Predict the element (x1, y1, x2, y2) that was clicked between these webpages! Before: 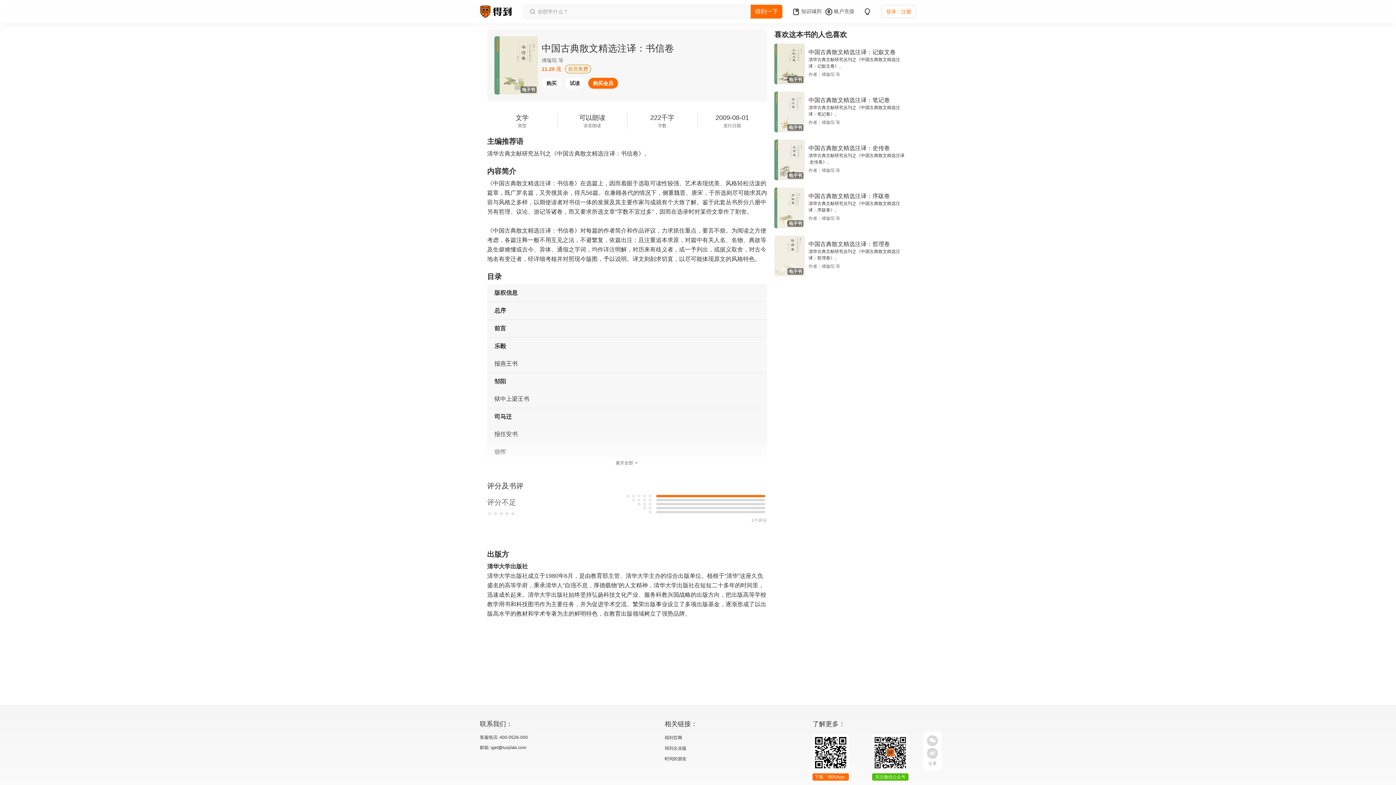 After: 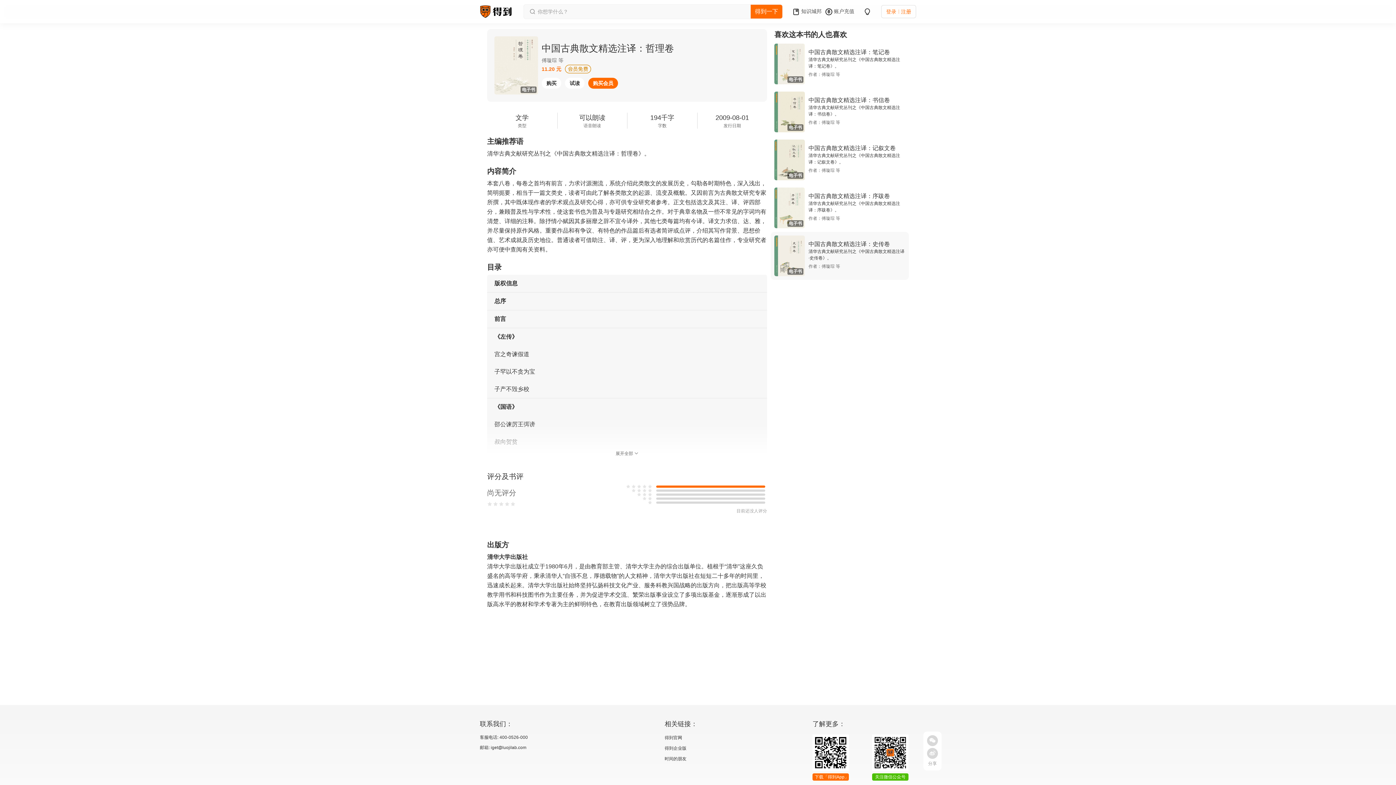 Action: label: 中国古典散文精选注译：哲理卷 bbox: (808, 241, 890, 247)